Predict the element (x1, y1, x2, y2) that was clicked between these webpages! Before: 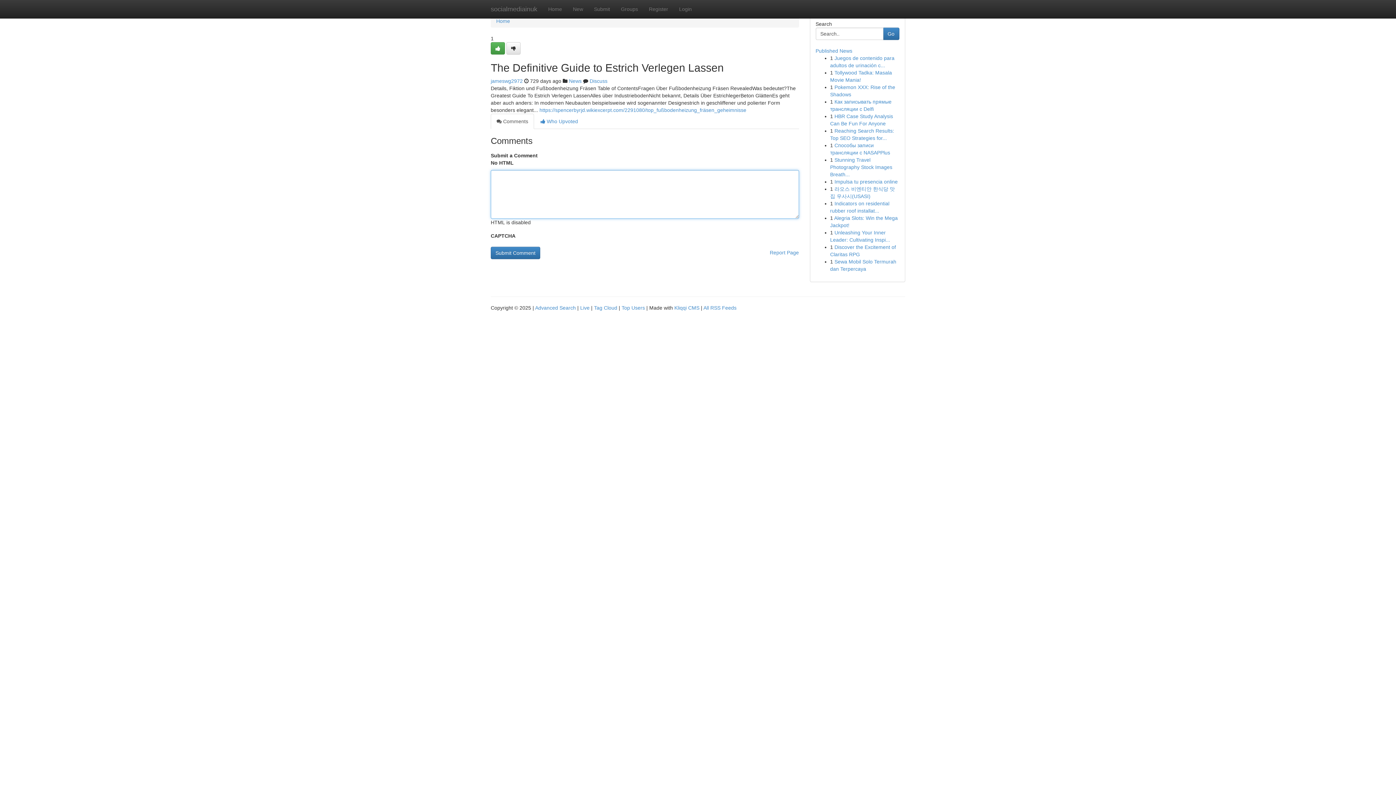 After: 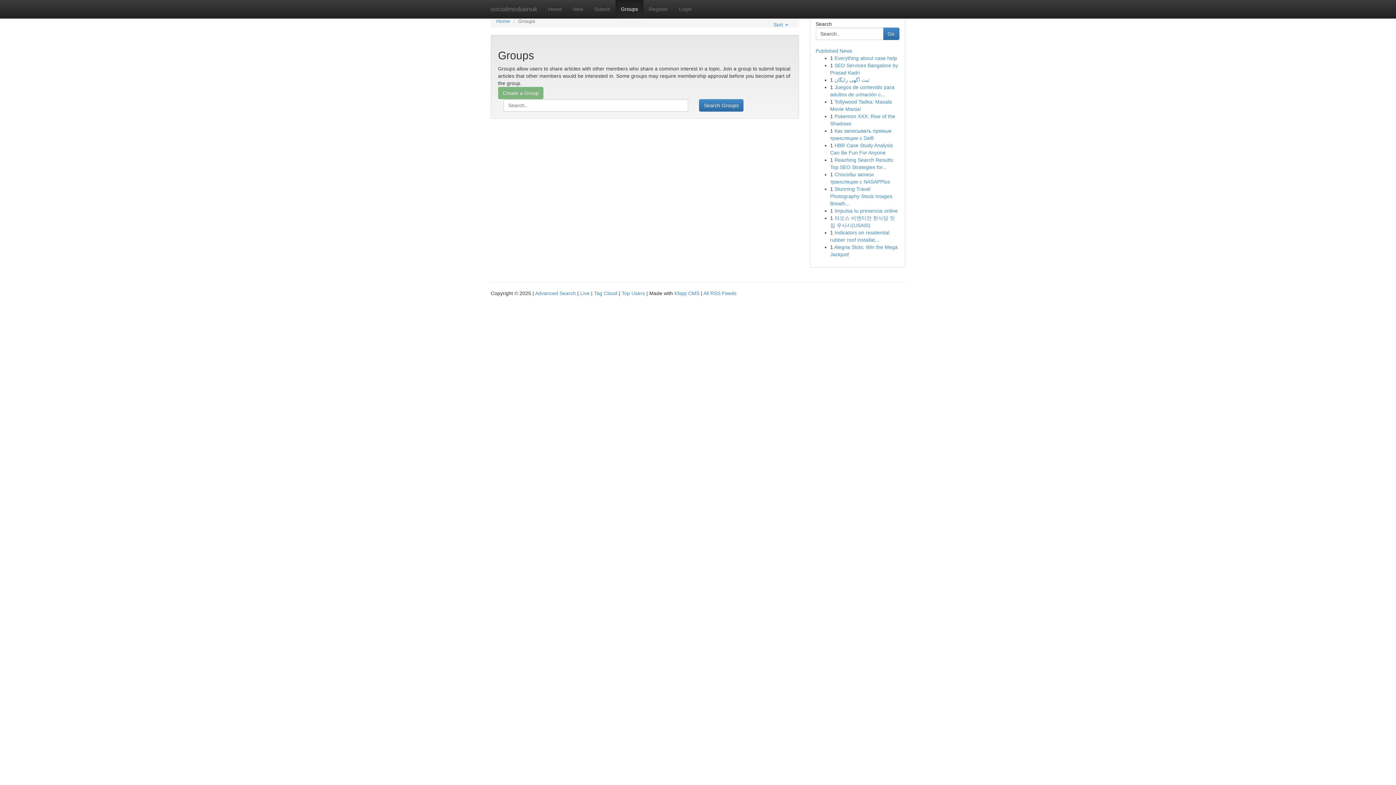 Action: bbox: (615, 0, 643, 18) label: Groups